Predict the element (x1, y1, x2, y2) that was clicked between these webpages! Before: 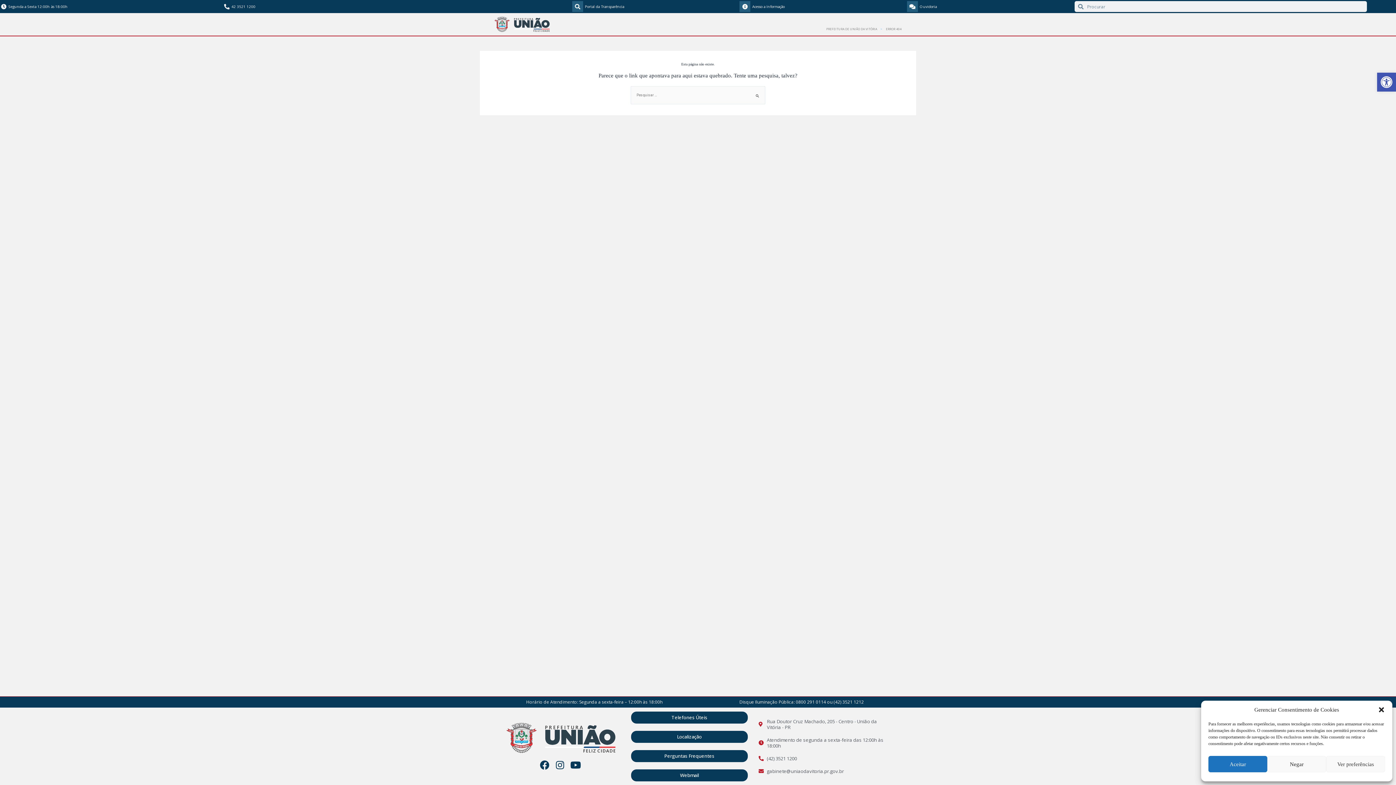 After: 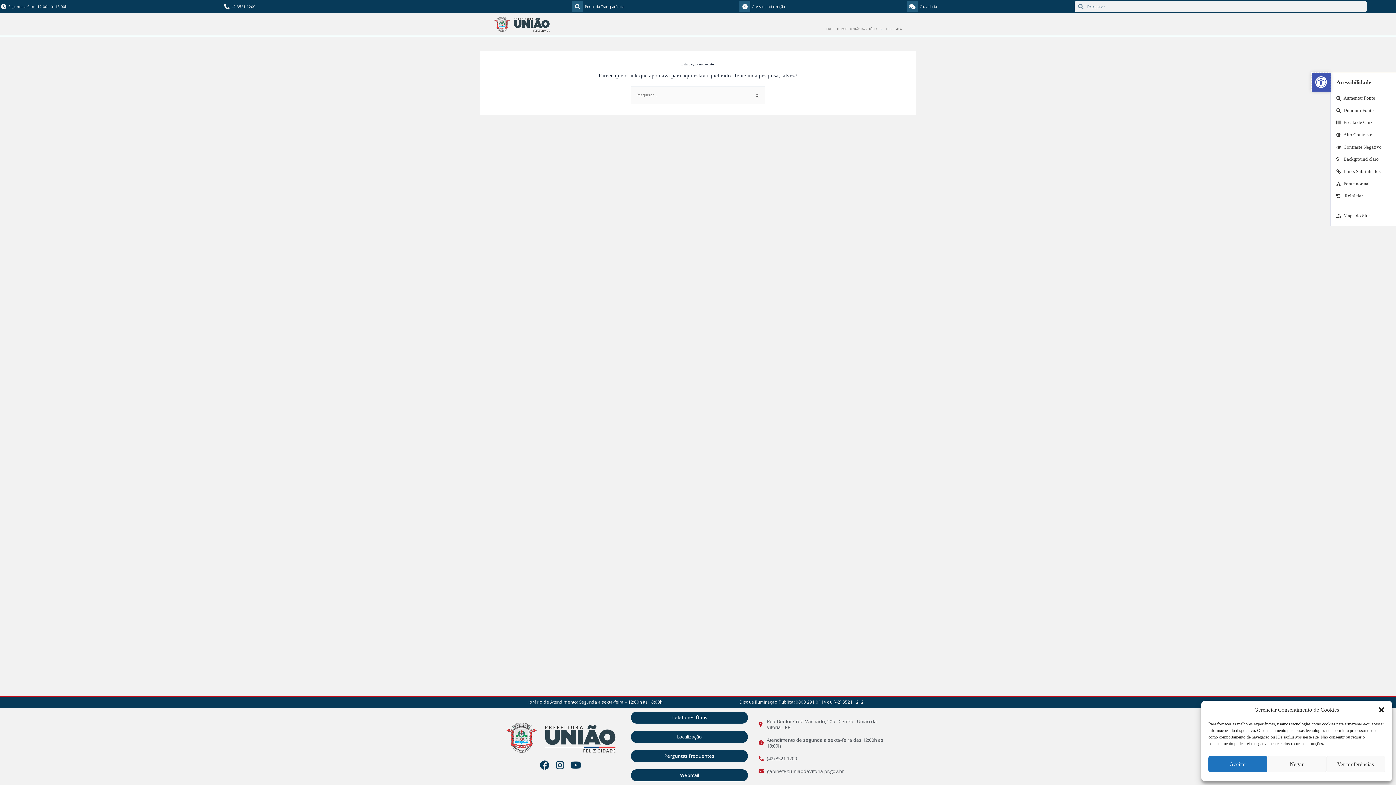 Action: bbox: (1377, 72, 1396, 91) label: Barra de Ferramentas Aberta